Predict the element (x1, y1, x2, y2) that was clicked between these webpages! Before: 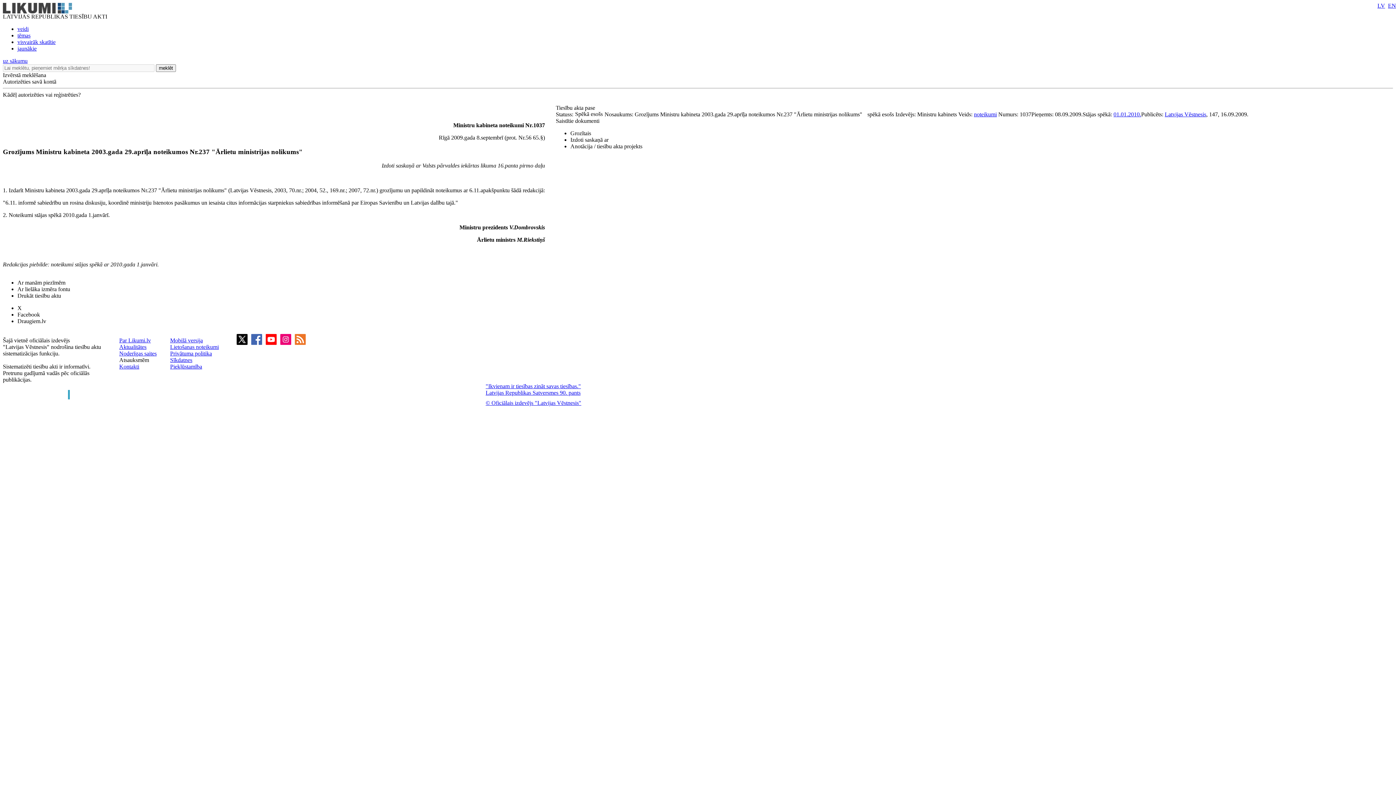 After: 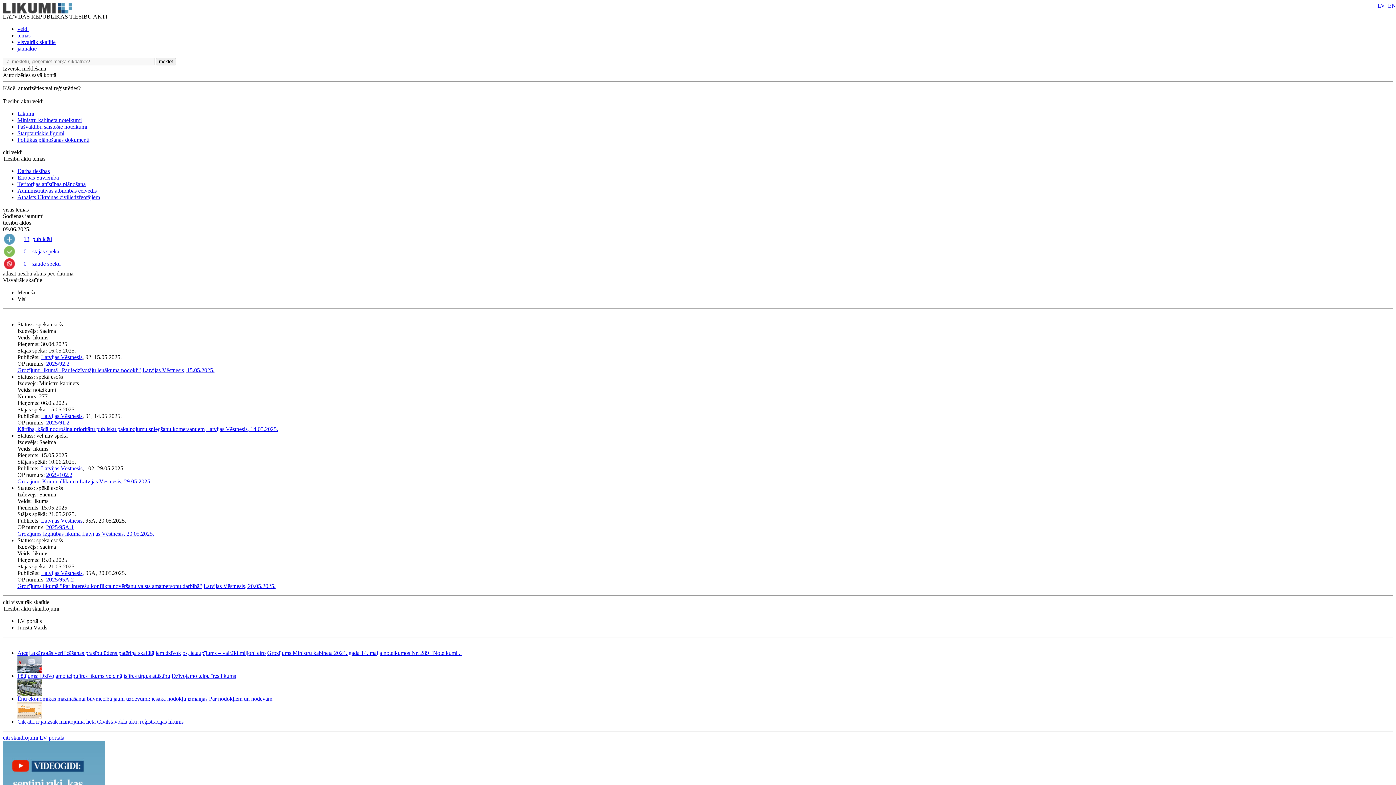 Action: bbox: (2, 8, 72, 14)